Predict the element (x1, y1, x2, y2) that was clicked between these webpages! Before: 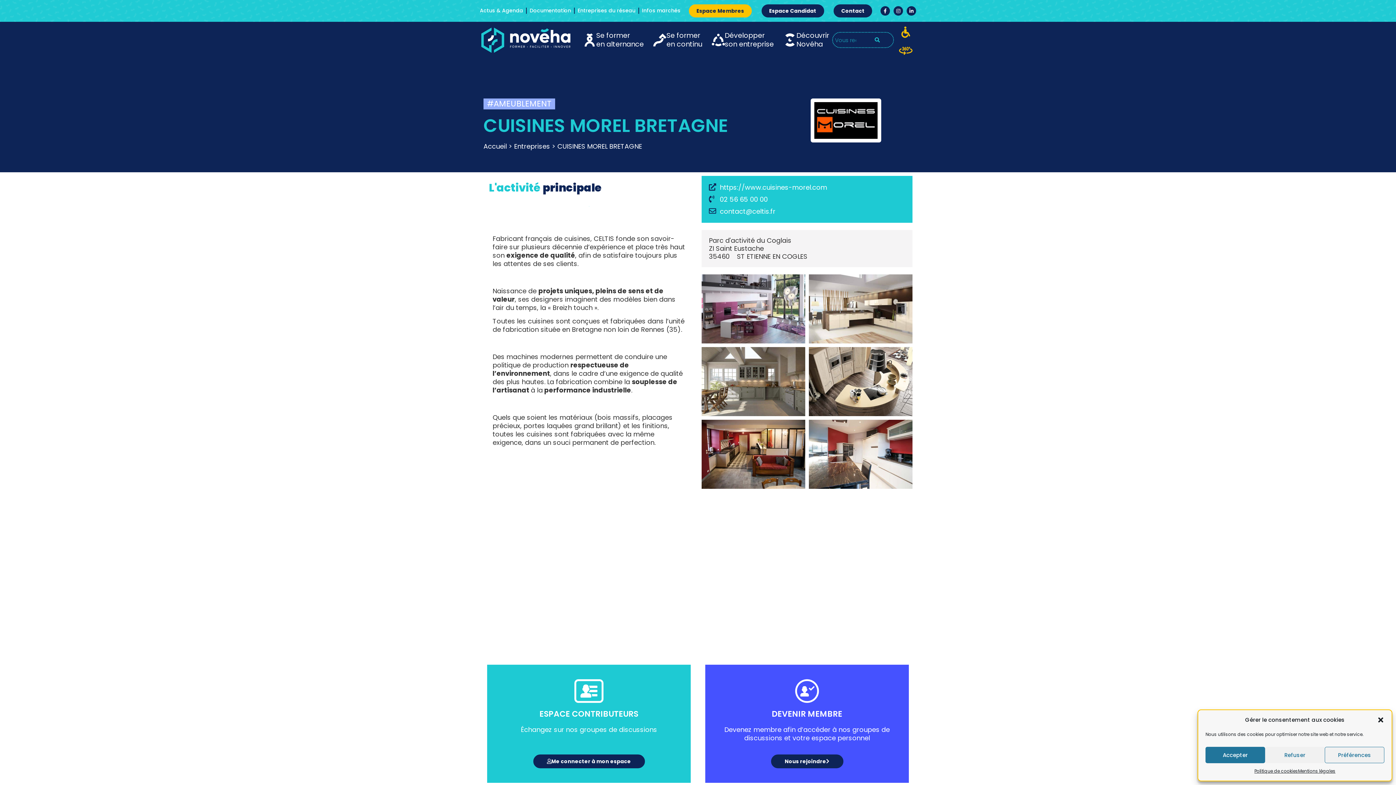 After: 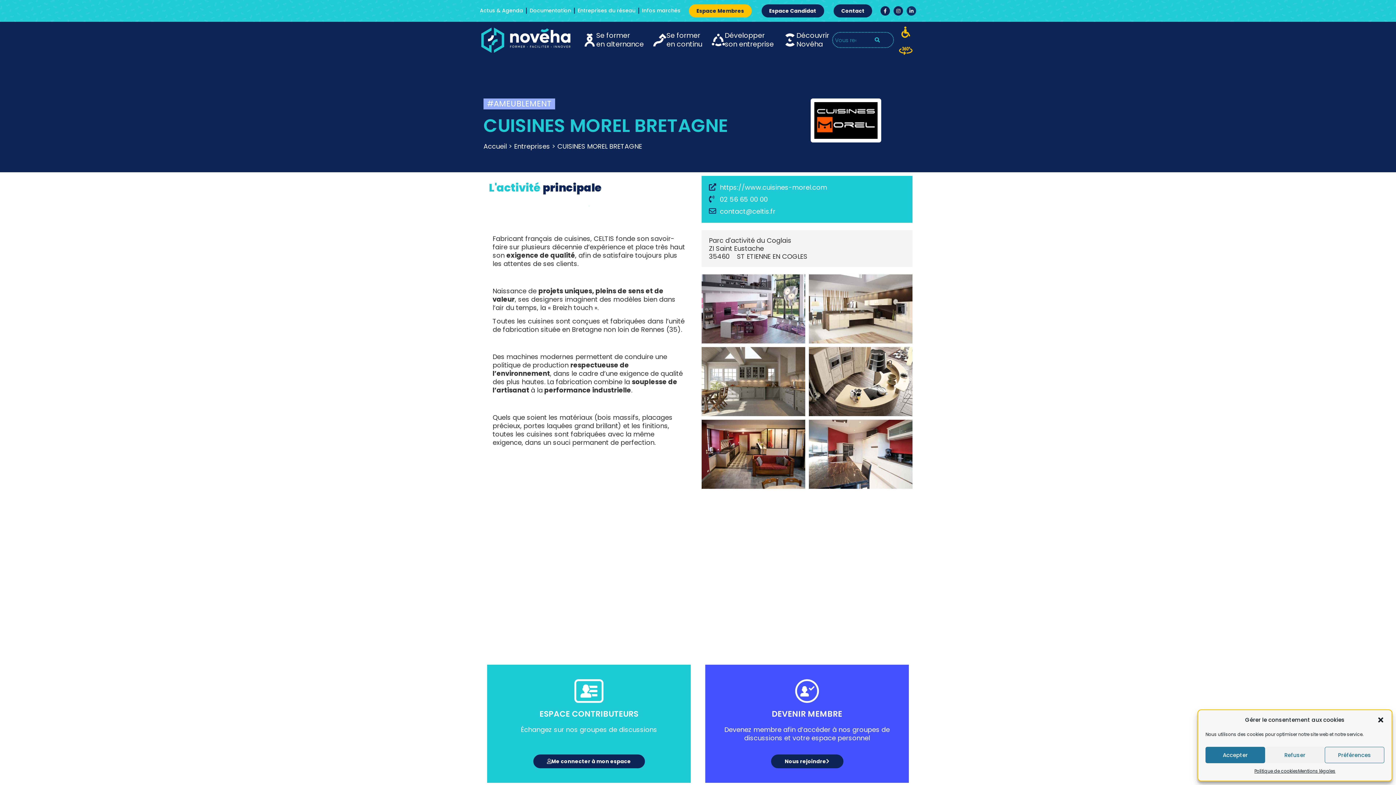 Action: label: Linkedin-in bbox: (906, 6, 916, 15)